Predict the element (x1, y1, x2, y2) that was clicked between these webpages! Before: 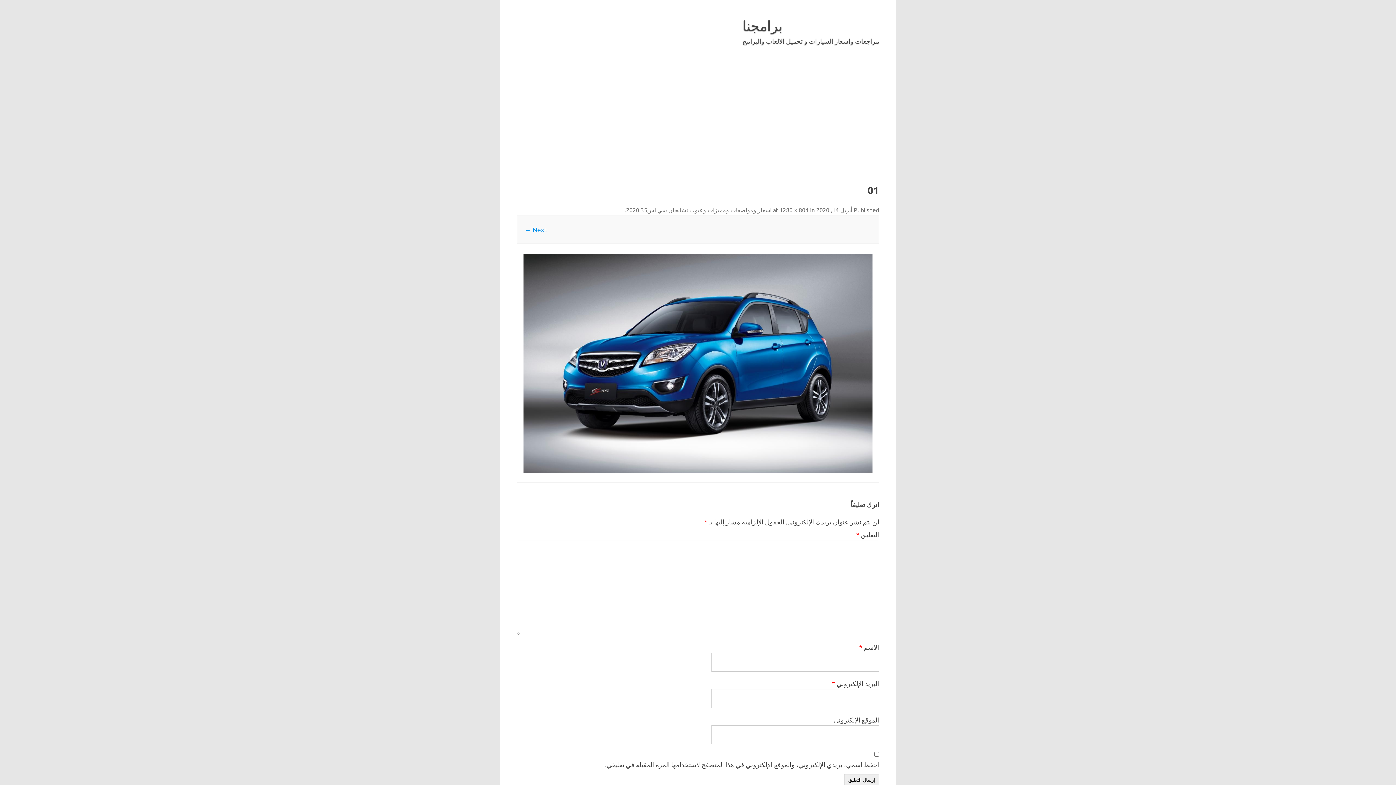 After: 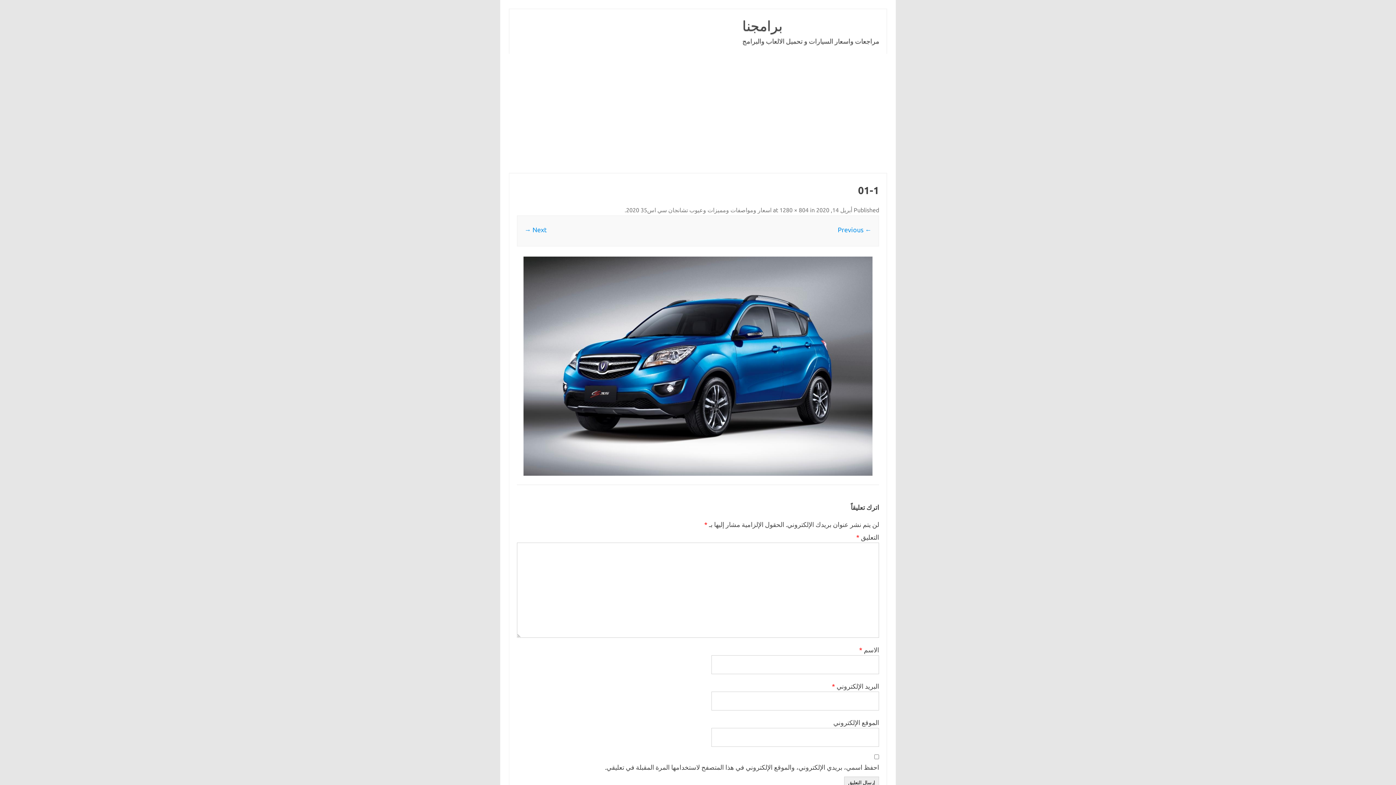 Action: bbox: (524, 226, 546, 233) label: Next →